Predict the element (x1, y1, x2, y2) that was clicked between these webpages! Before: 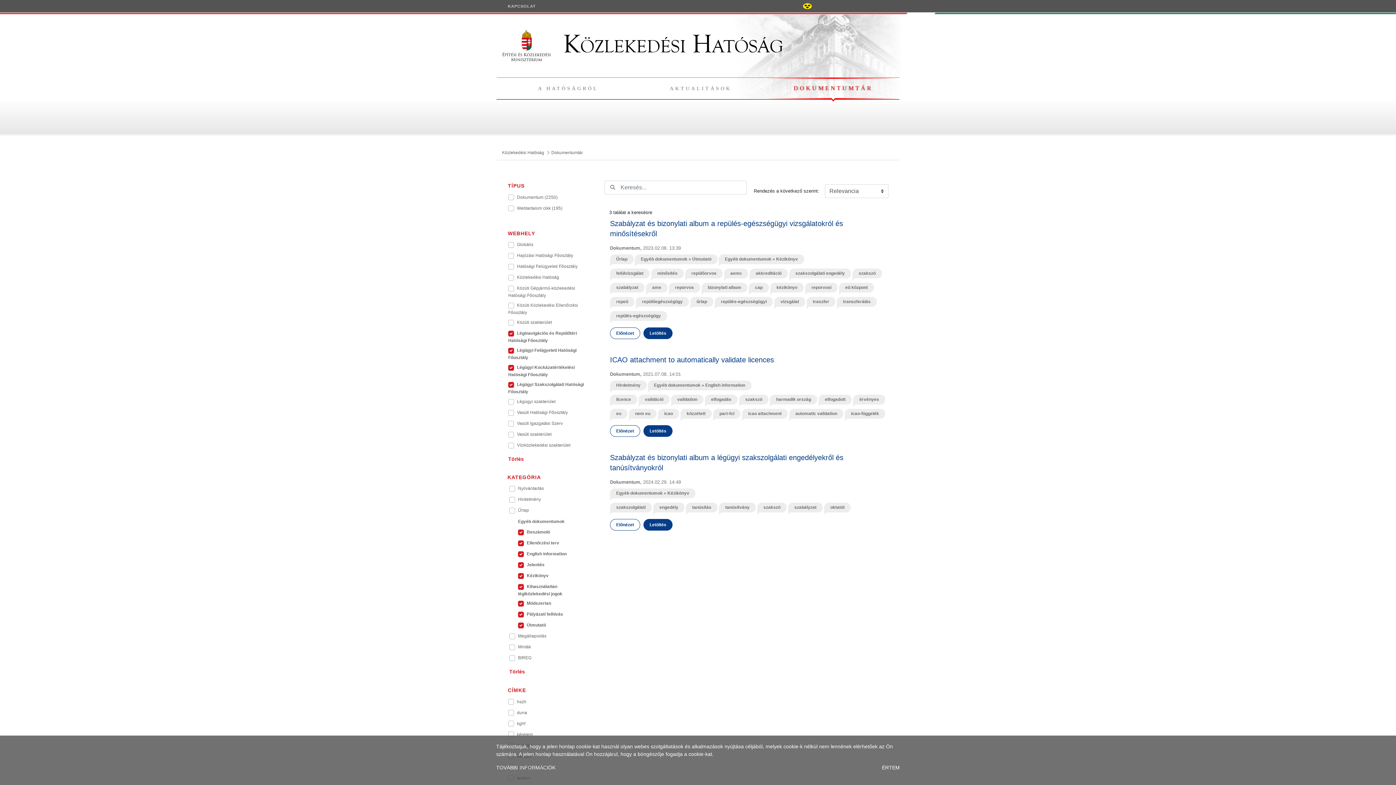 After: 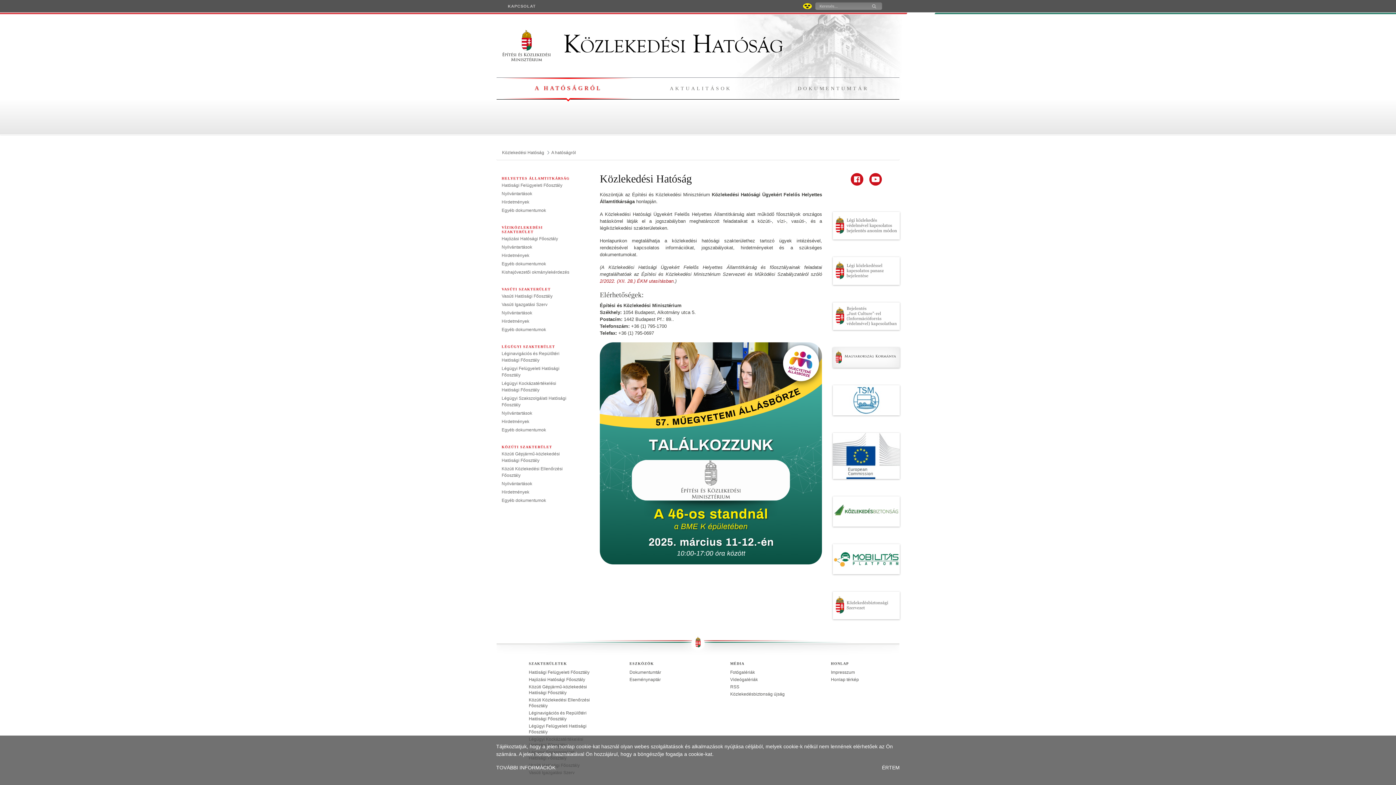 Action: label: Közlekedési Hatóság bbox: (502, 147, 544, 158)